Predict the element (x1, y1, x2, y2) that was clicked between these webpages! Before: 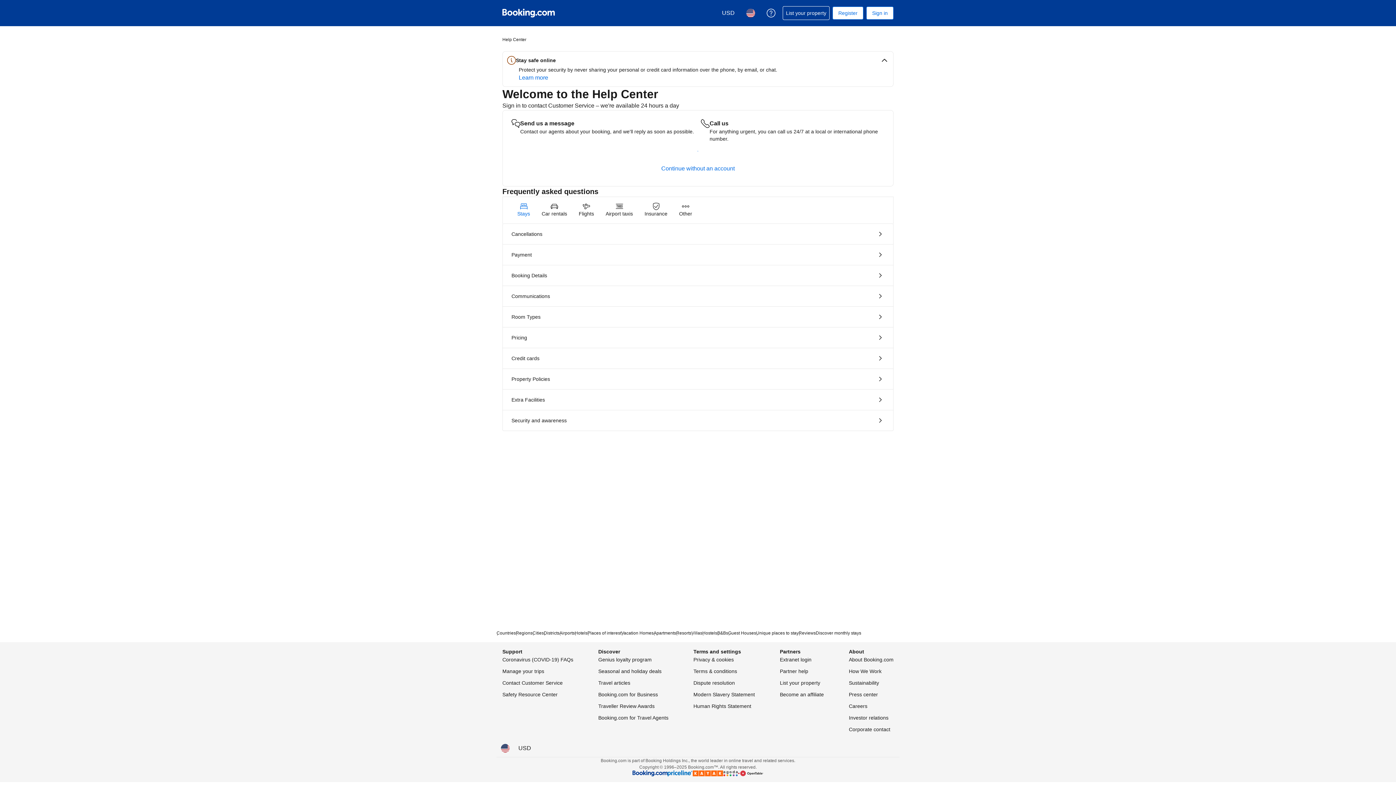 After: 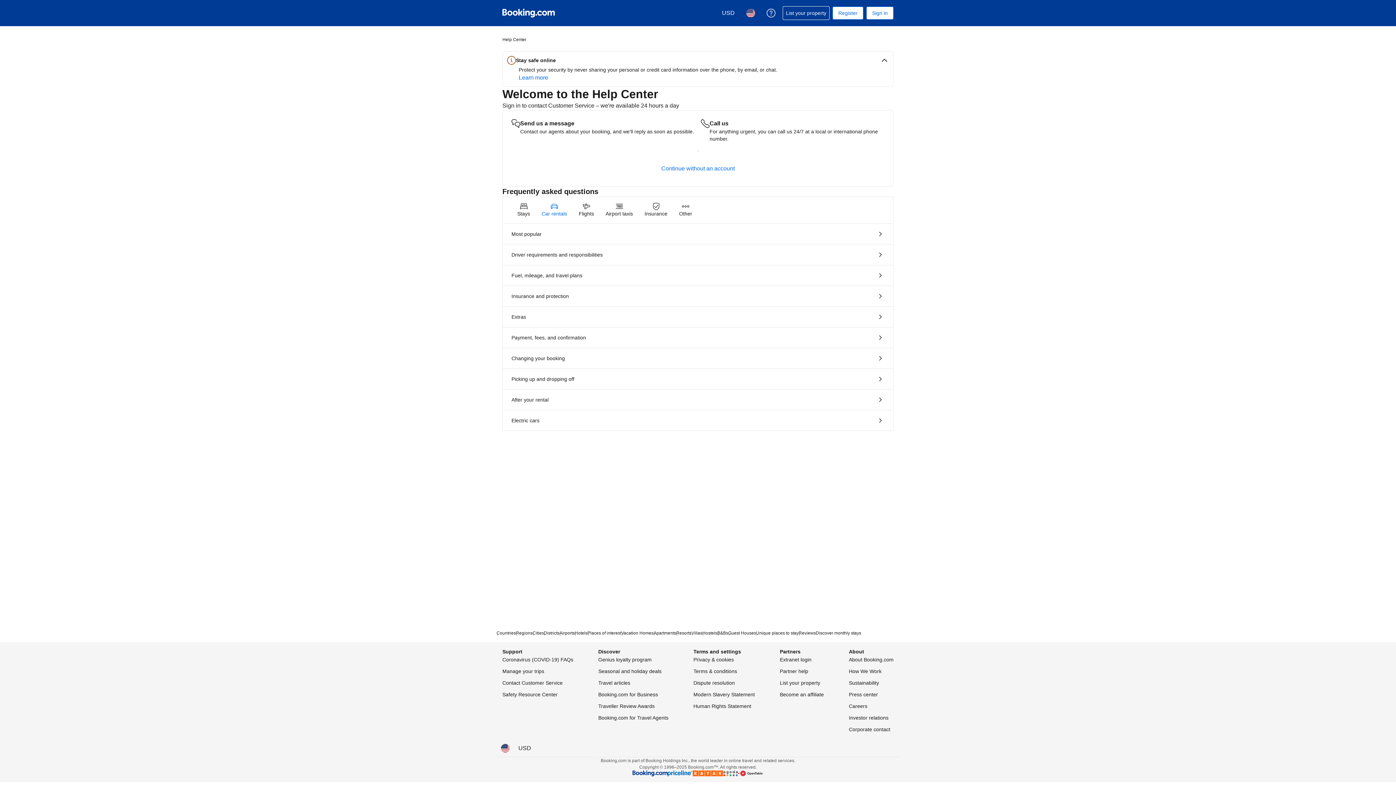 Action: bbox: (536, 197, 573, 223) label: Car rentals